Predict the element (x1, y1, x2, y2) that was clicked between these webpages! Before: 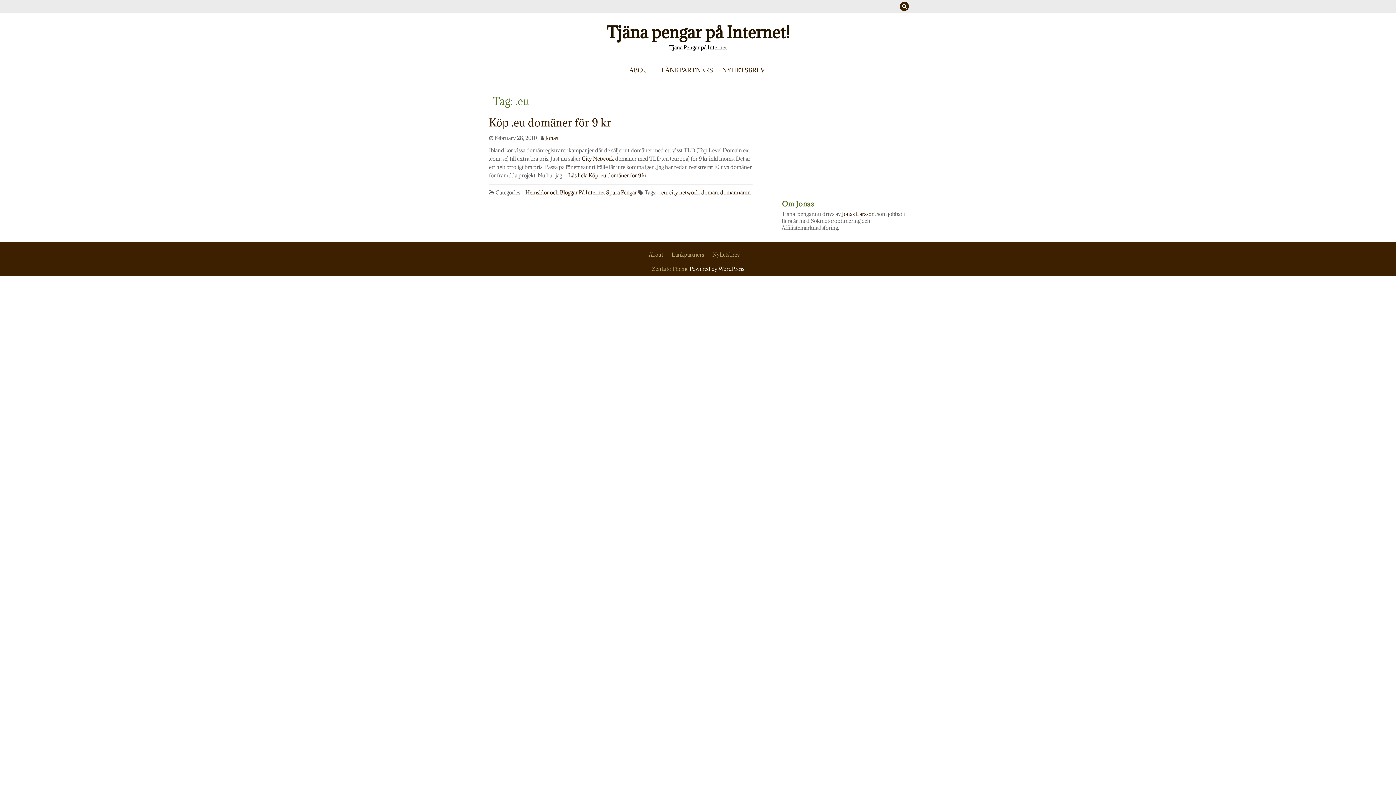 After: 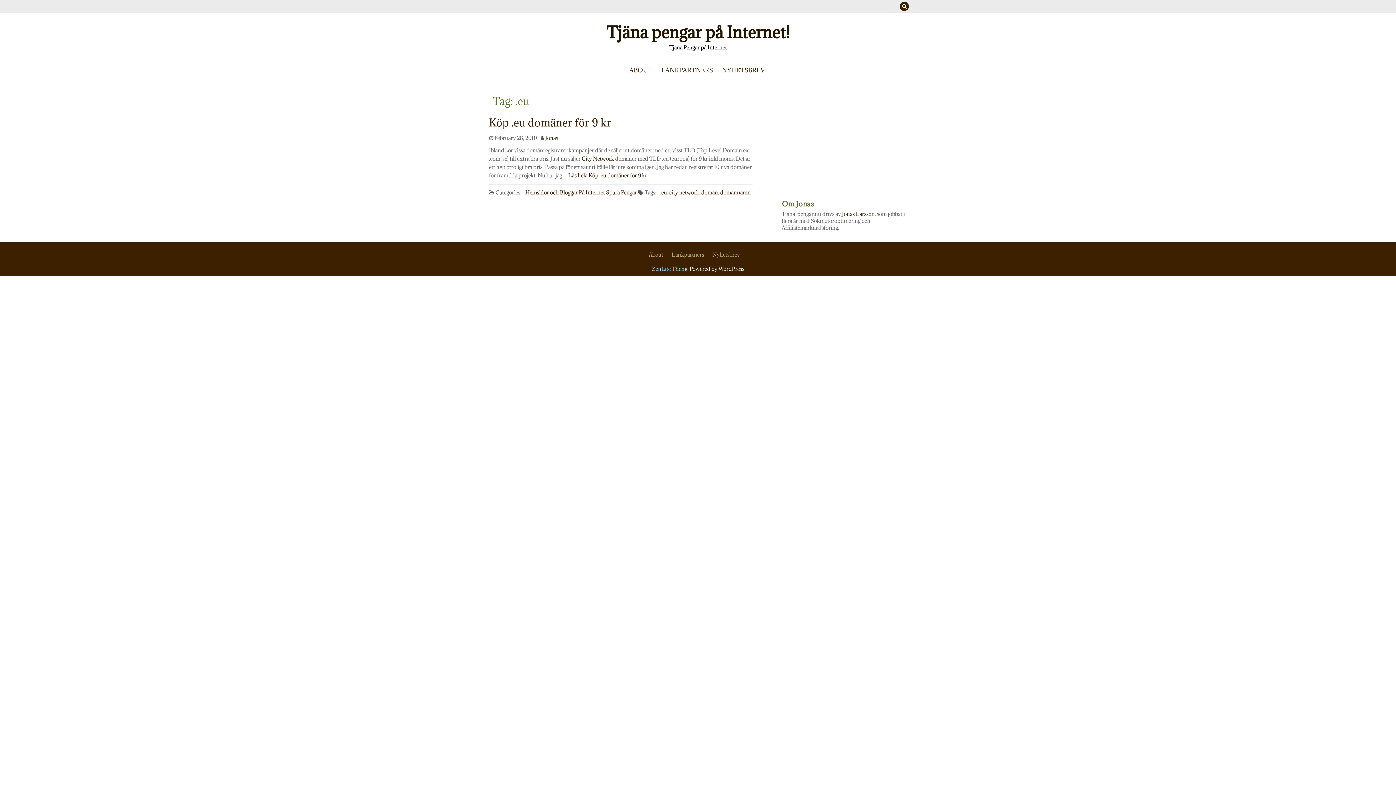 Action: bbox: (652, 265, 689, 272) label: ZenLife Theme 